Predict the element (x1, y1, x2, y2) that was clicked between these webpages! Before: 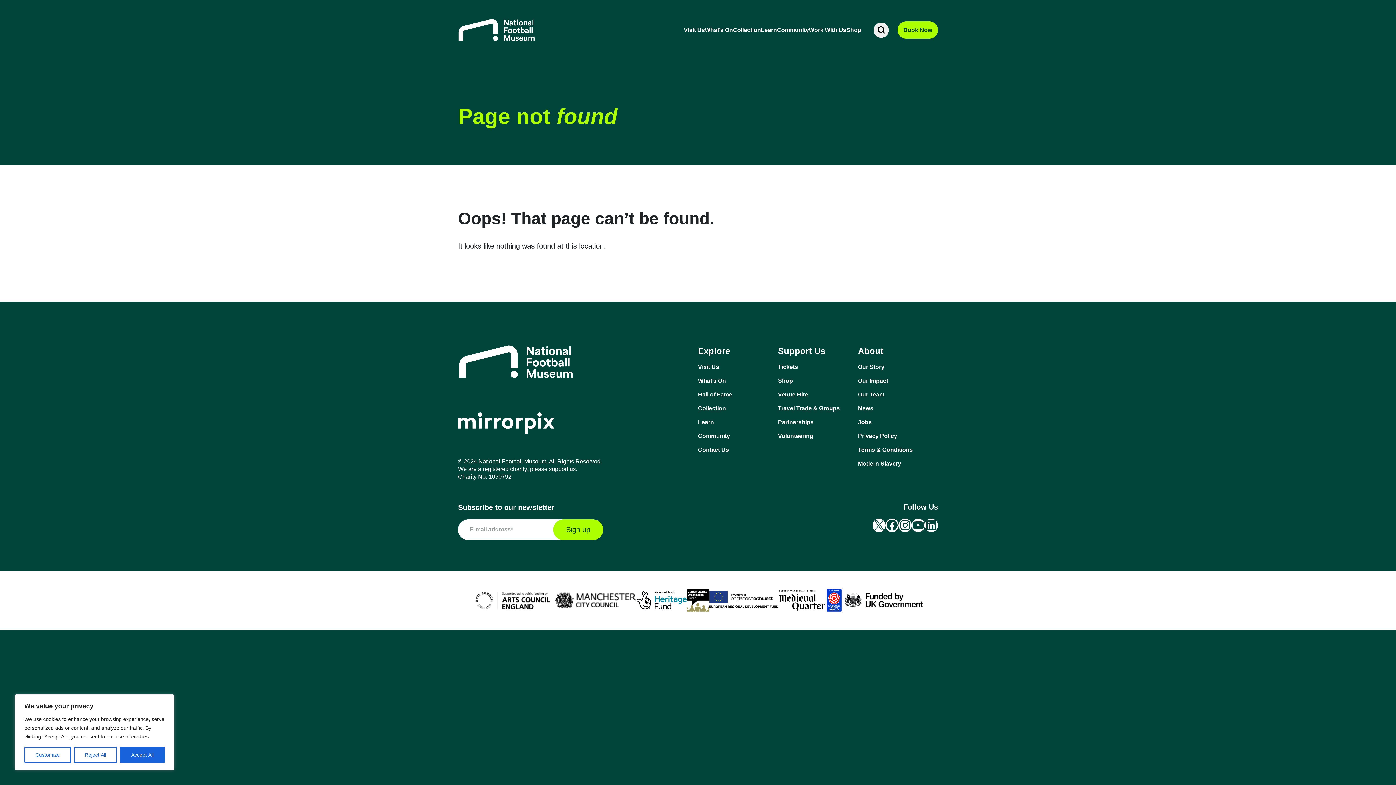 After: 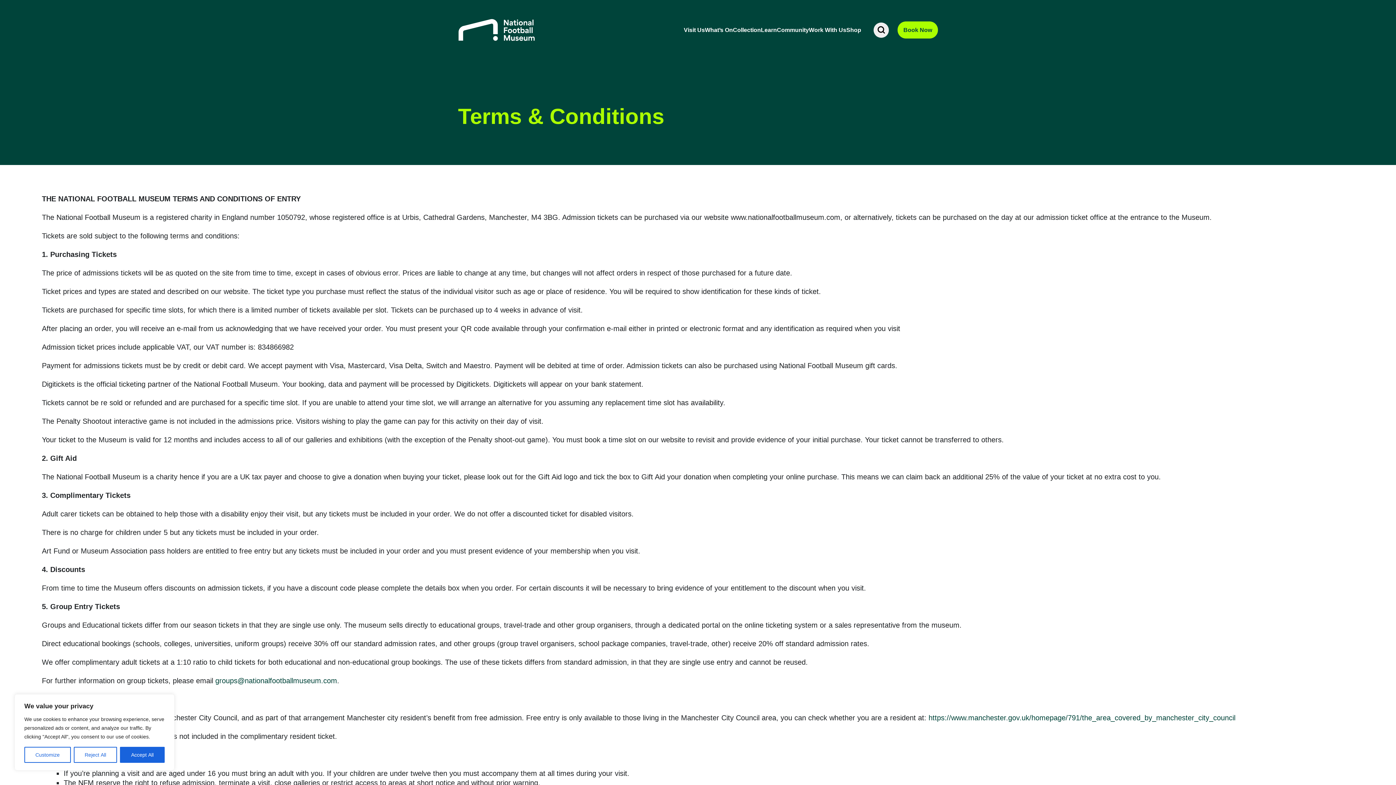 Action: label: Terms & Conditions bbox: (858, 446, 938, 454)